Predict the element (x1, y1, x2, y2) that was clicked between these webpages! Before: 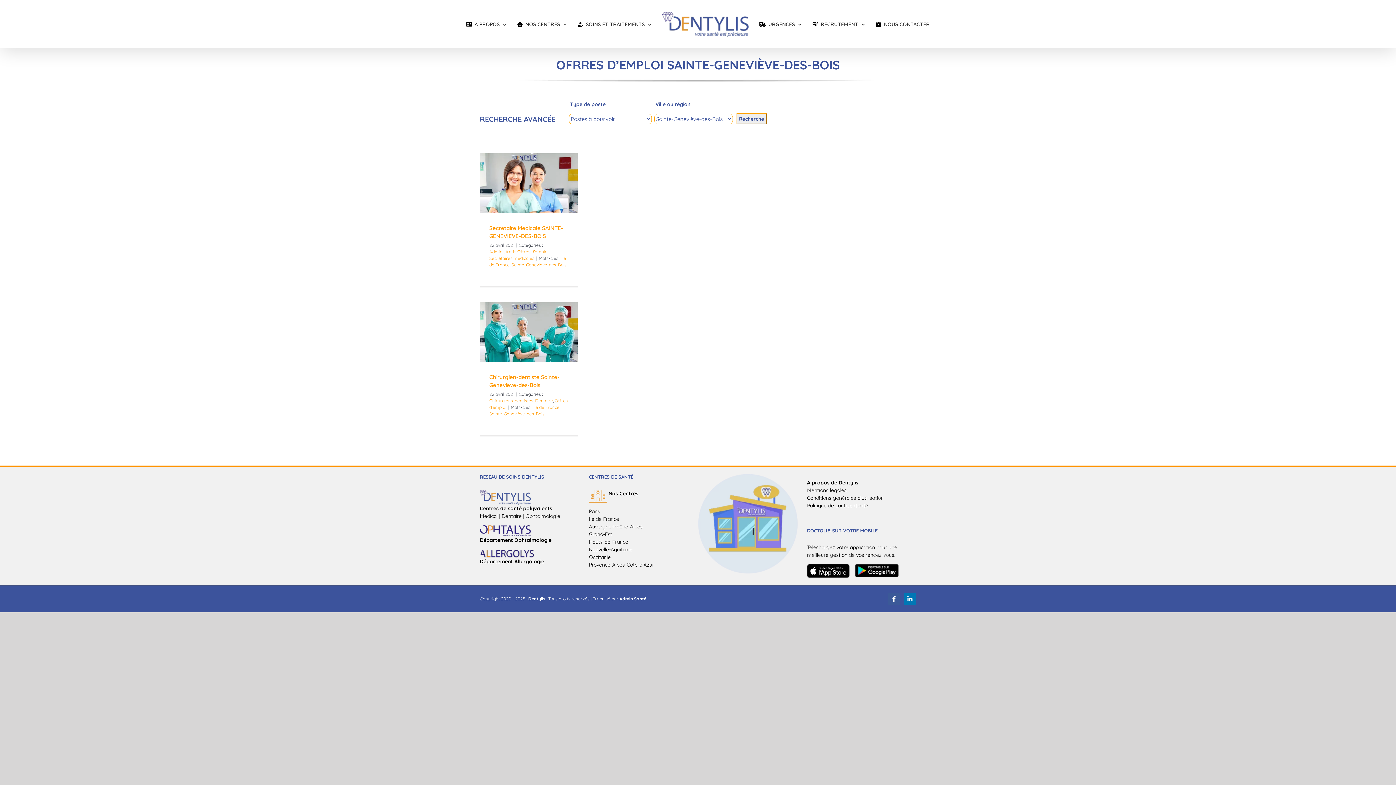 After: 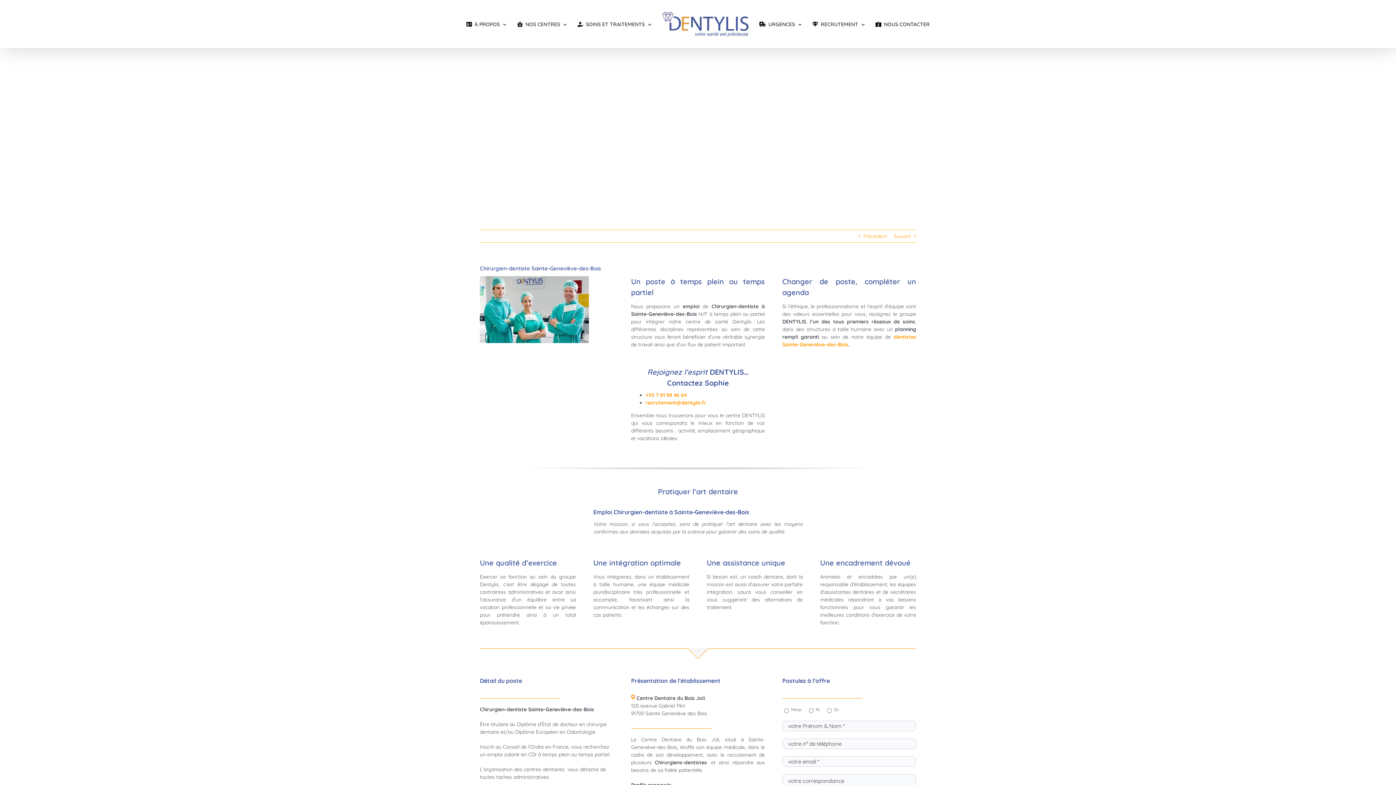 Action: label: Chirurgien-dentiste Sainte-Geneviève-des-Bois bbox: (480, 302, 577, 362)